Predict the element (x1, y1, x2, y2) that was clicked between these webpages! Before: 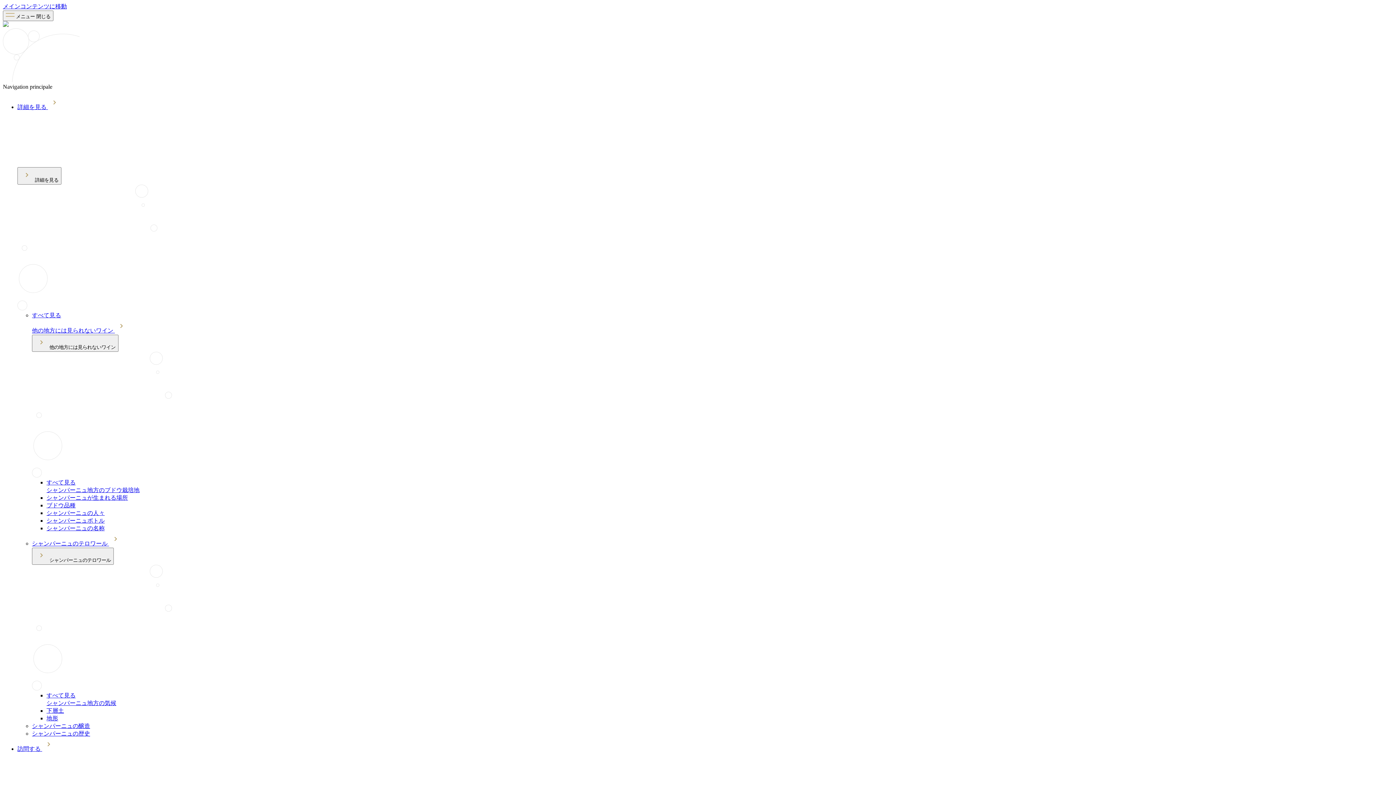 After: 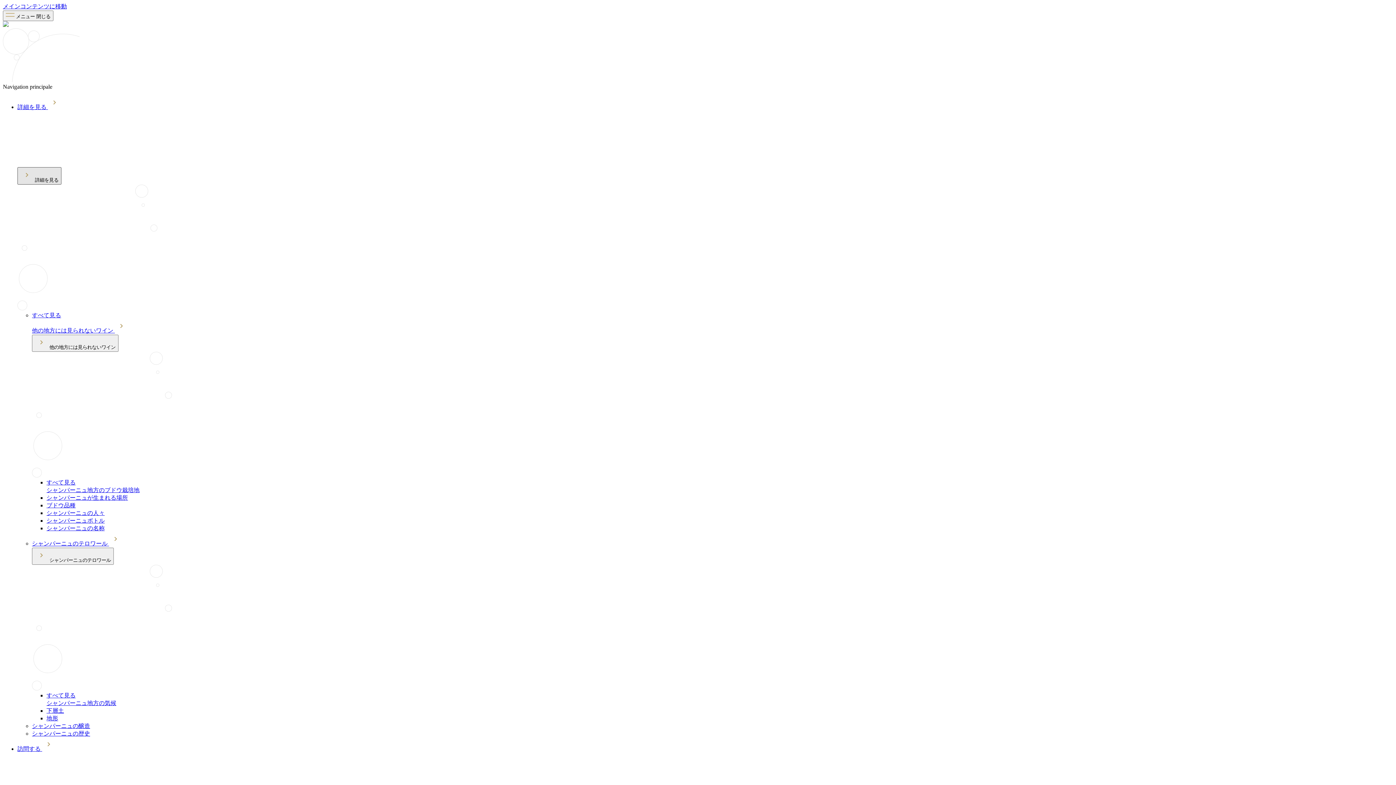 Action: bbox: (17, 167, 61, 184) label:  詳細を見る